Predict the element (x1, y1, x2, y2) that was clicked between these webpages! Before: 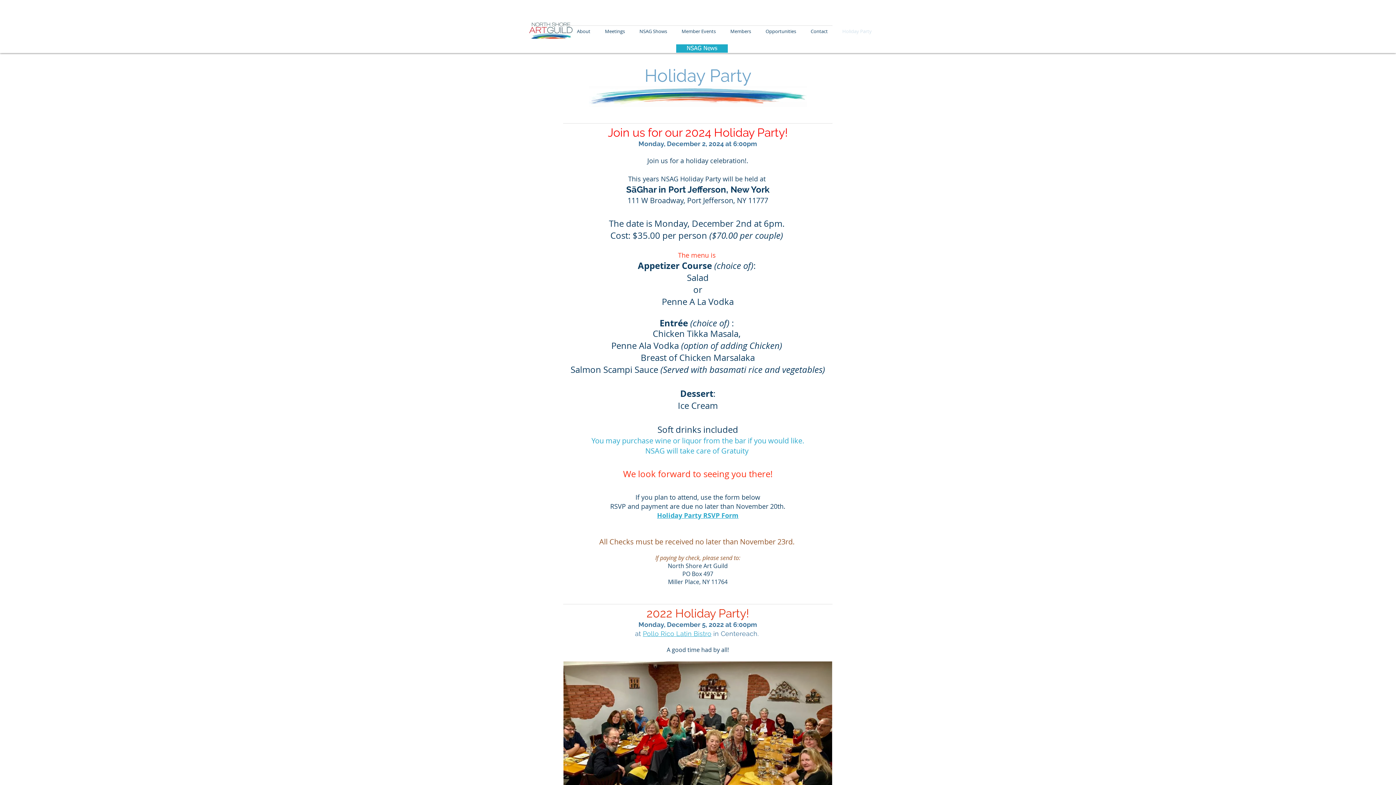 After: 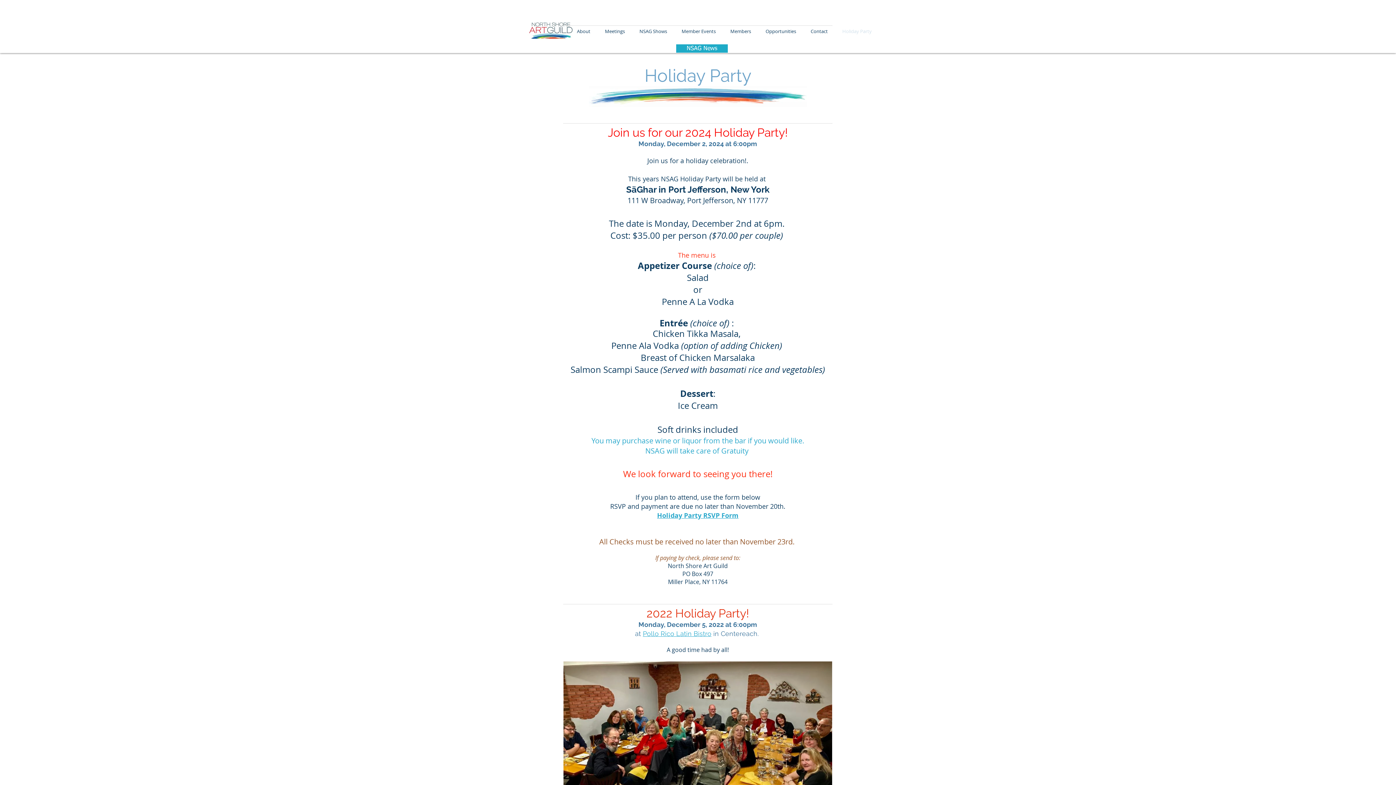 Action: bbox: (657, 511, 738, 520) label: Holiday Party RSVP Form